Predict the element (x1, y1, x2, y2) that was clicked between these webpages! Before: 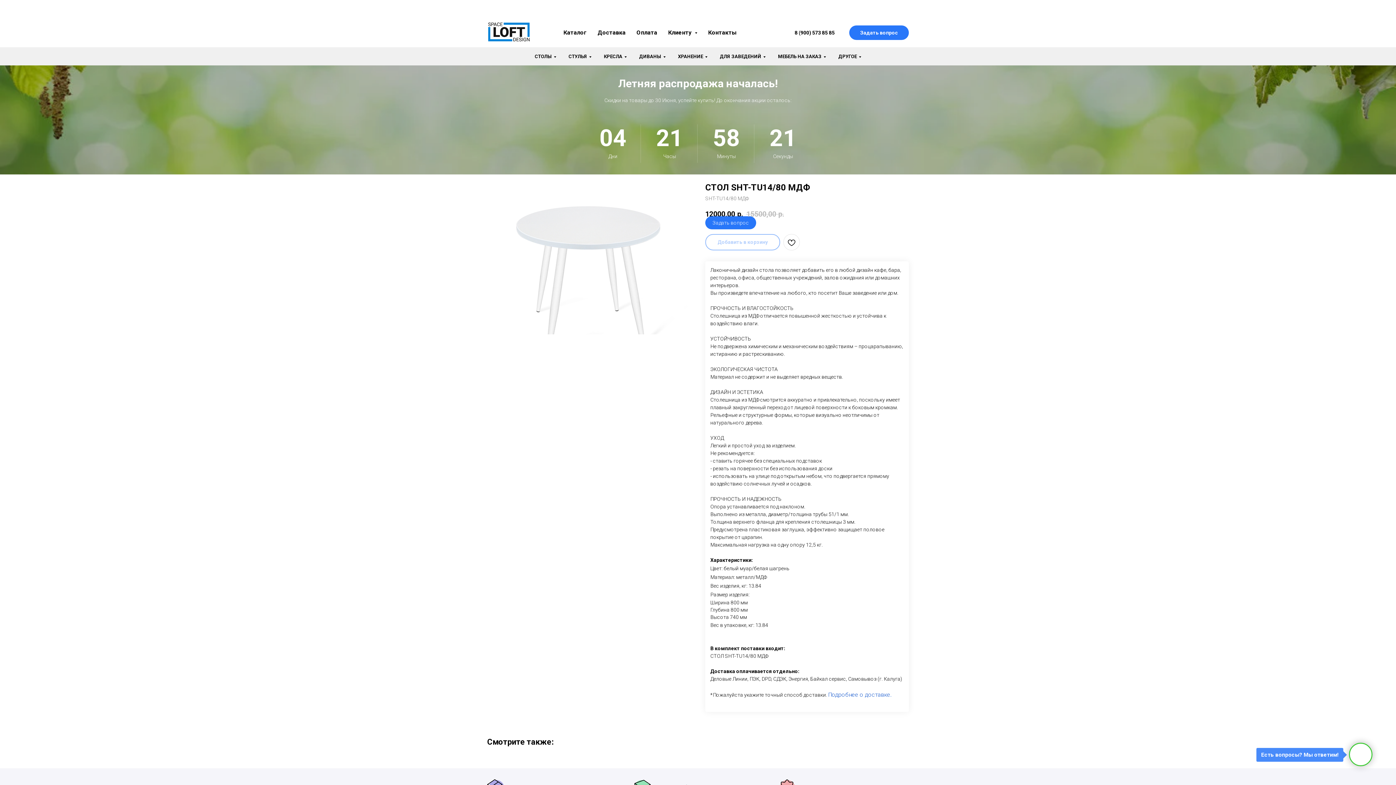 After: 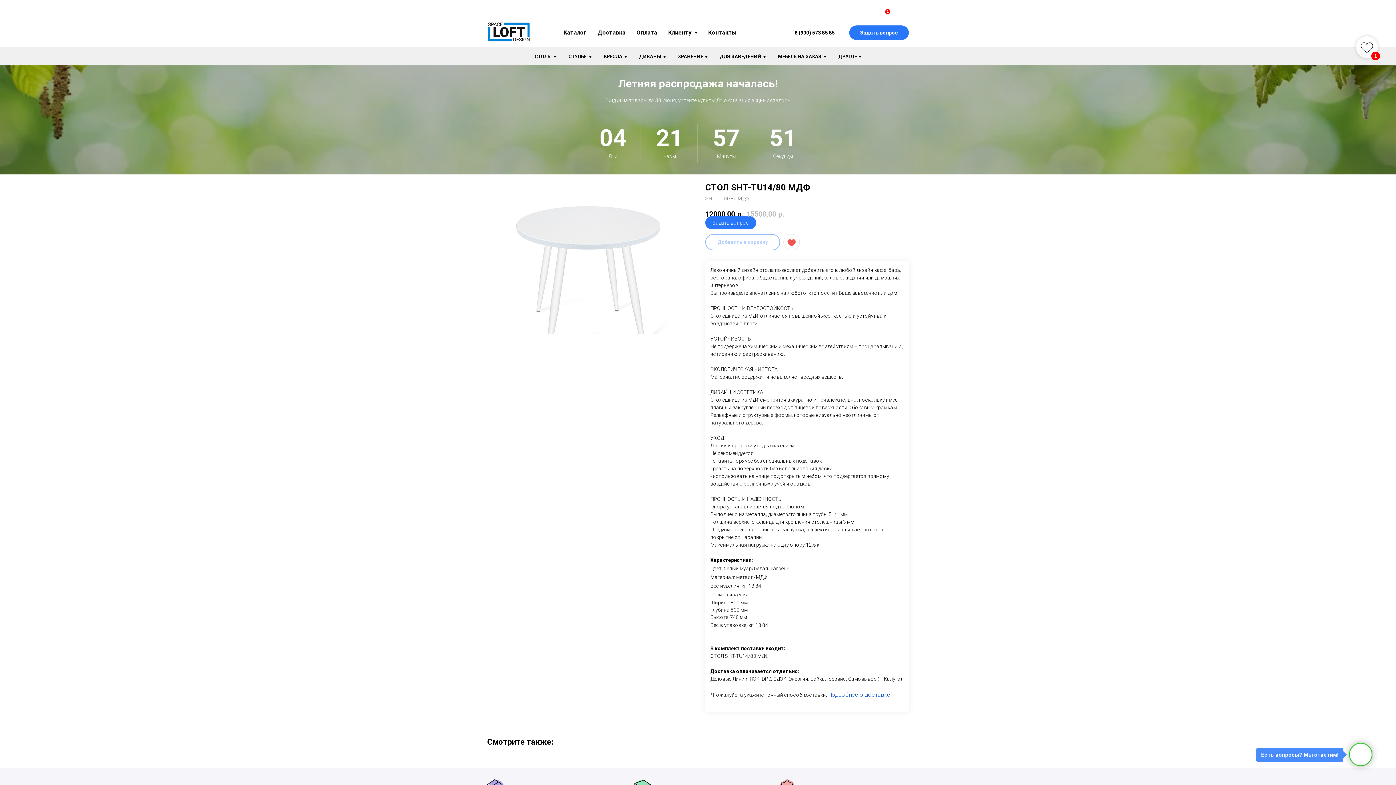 Action: bbox: (783, 234, 800, 250)